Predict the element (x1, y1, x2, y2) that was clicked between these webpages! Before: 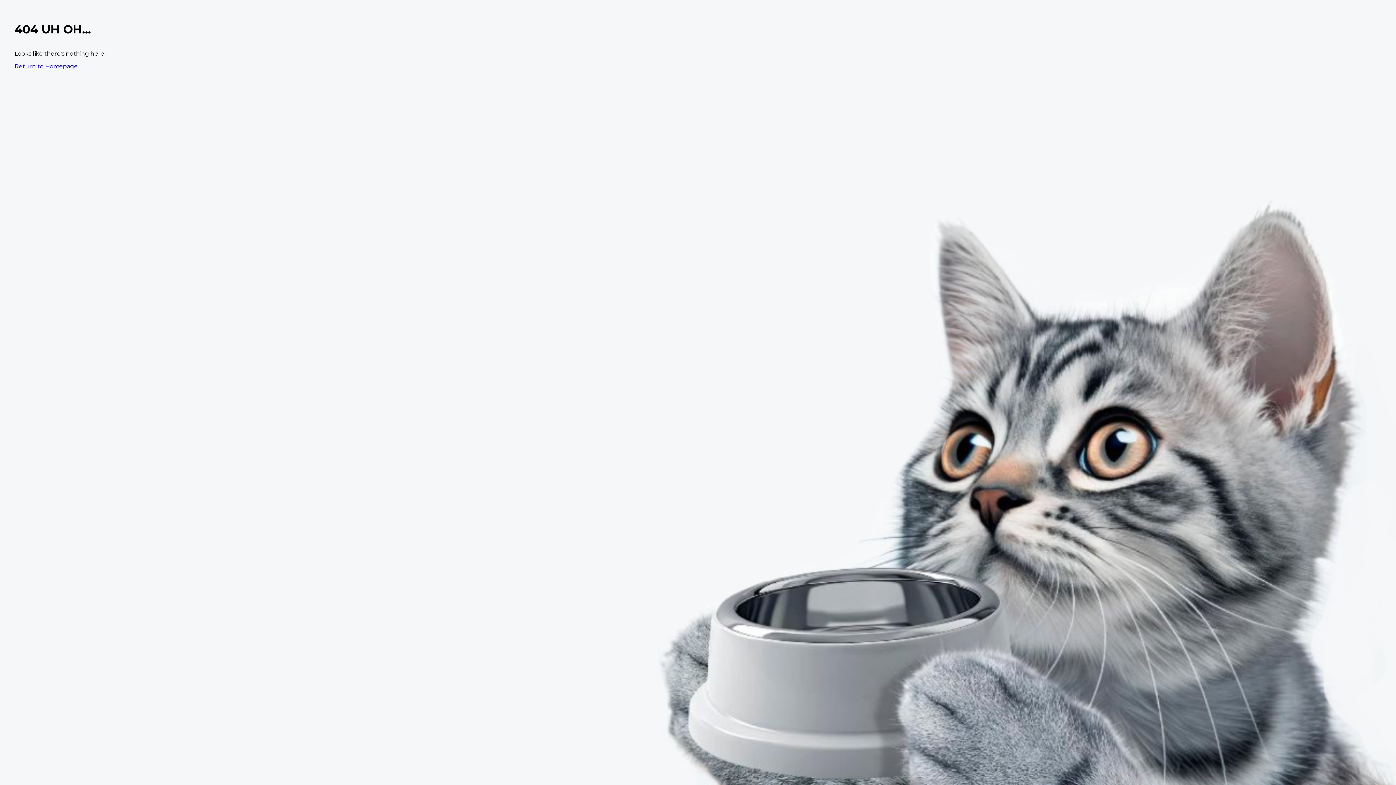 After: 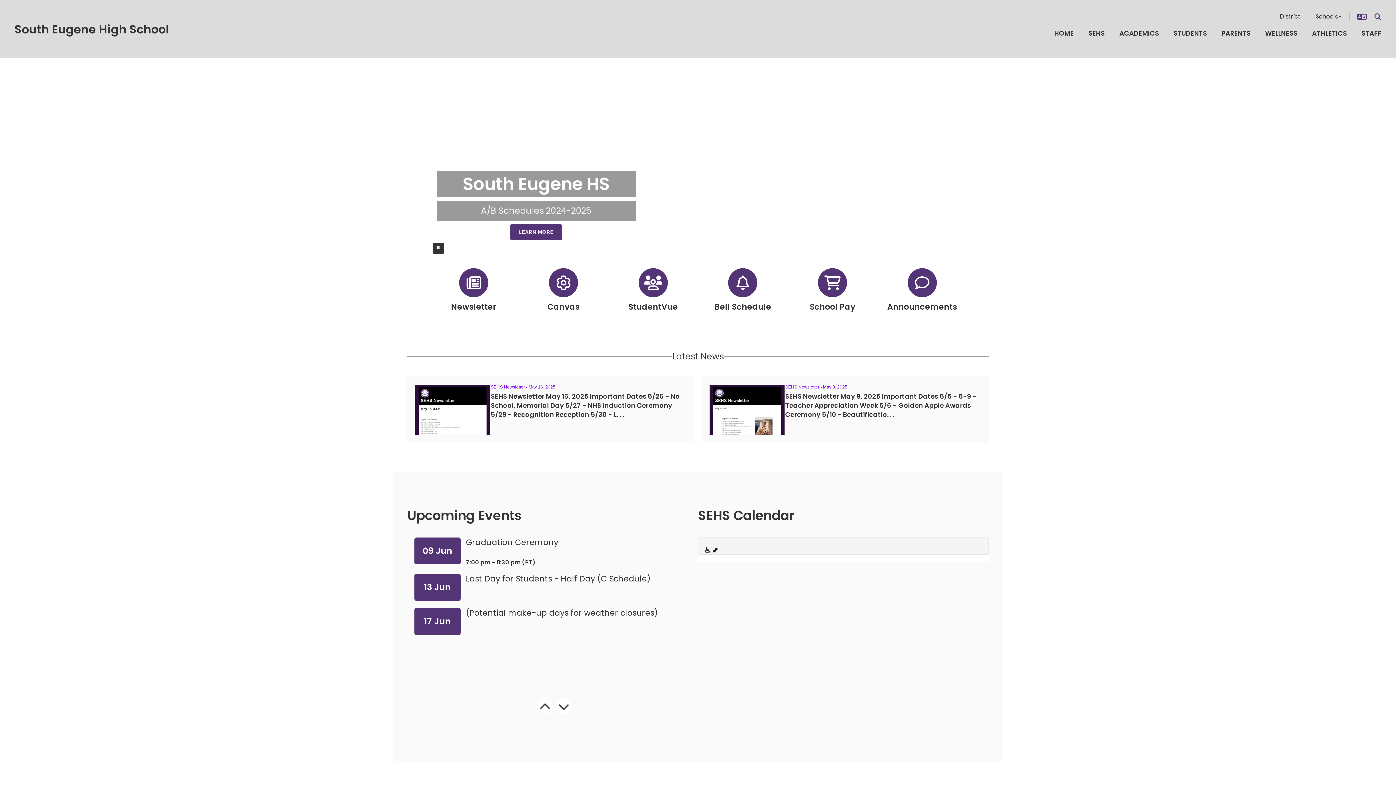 Action: label: Return to Homepage bbox: (14, 62, 77, 69)